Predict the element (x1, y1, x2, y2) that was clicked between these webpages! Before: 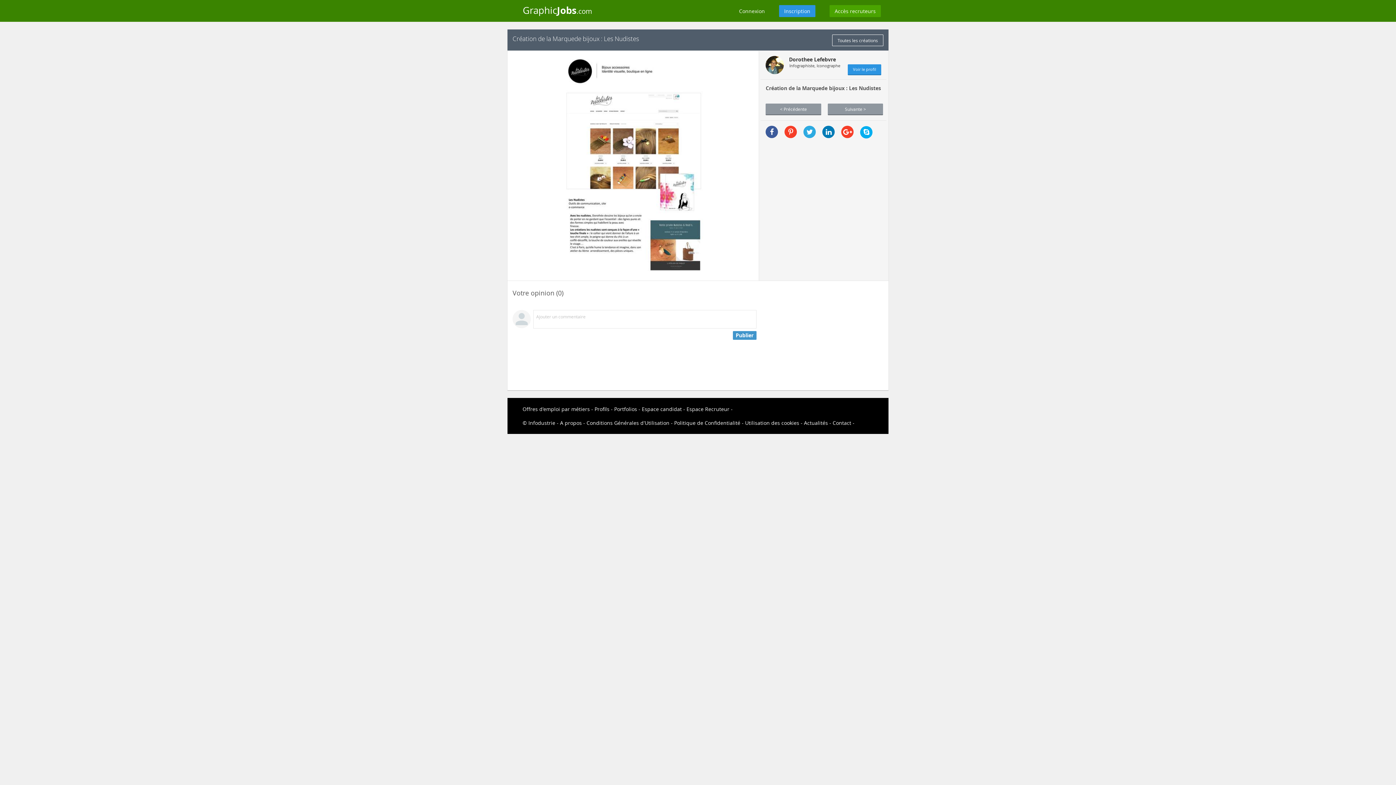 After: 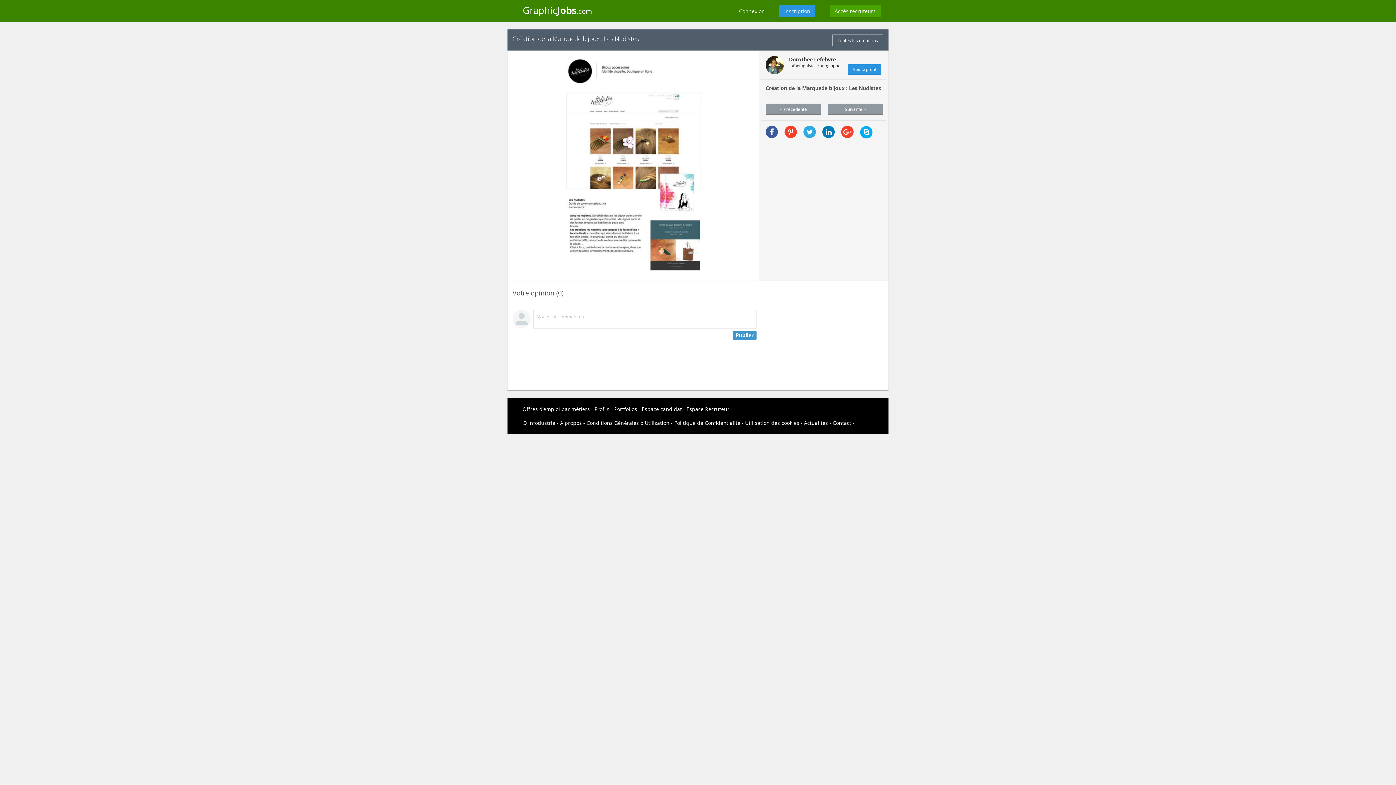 Action: bbox: (804, 419, 831, 426) label: Actualités